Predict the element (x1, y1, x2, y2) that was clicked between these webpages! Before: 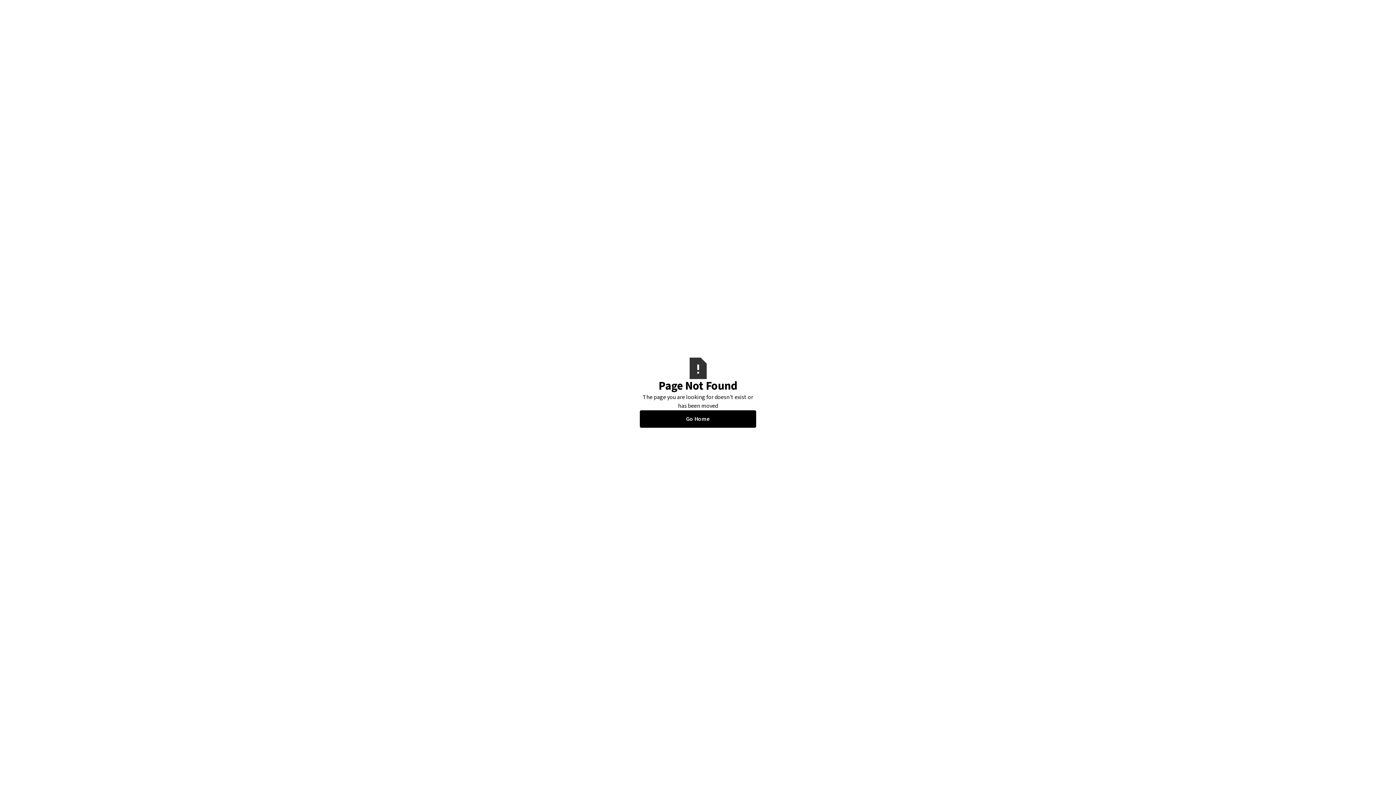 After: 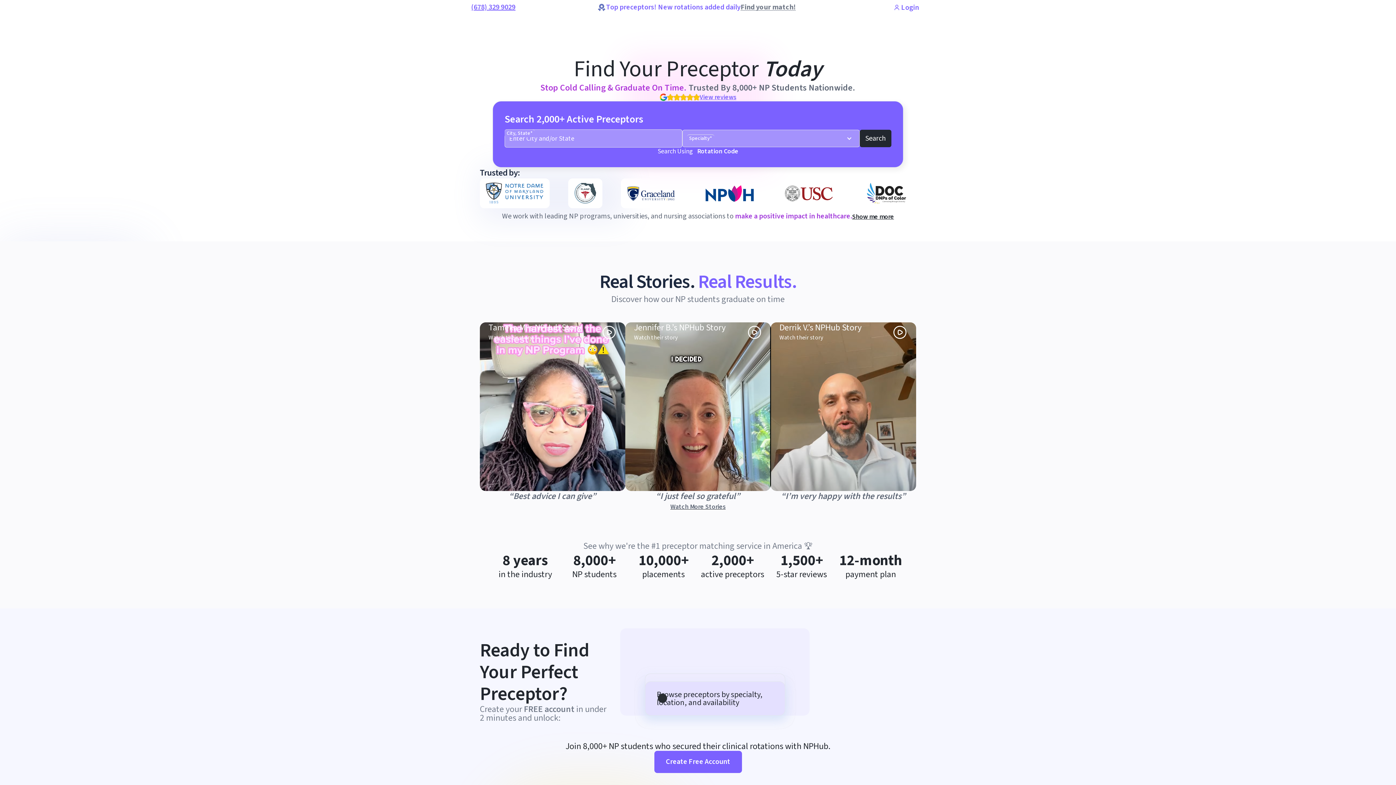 Action: label: Go Home bbox: (640, 410, 756, 427)